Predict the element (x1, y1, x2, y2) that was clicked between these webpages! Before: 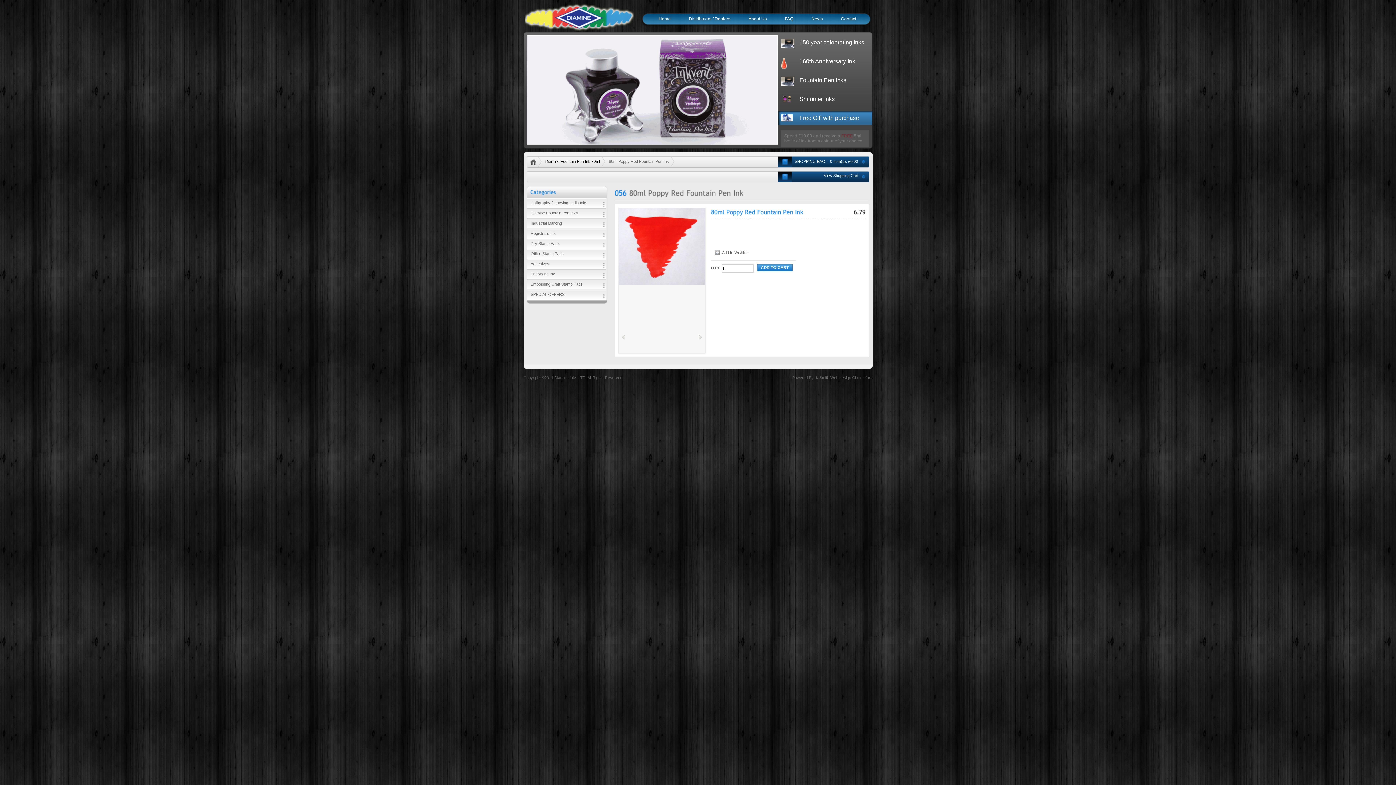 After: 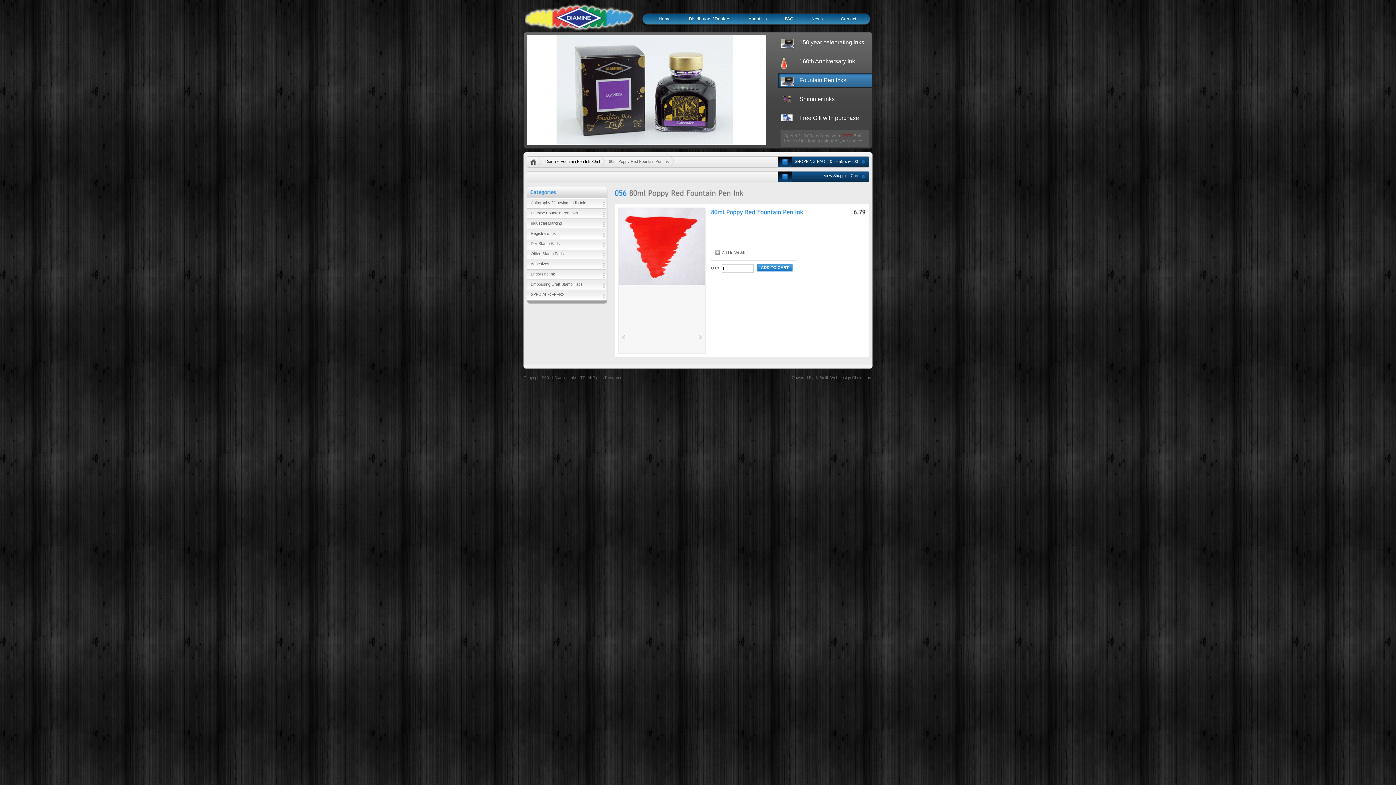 Action: bbox: (698, 334, 702, 340)